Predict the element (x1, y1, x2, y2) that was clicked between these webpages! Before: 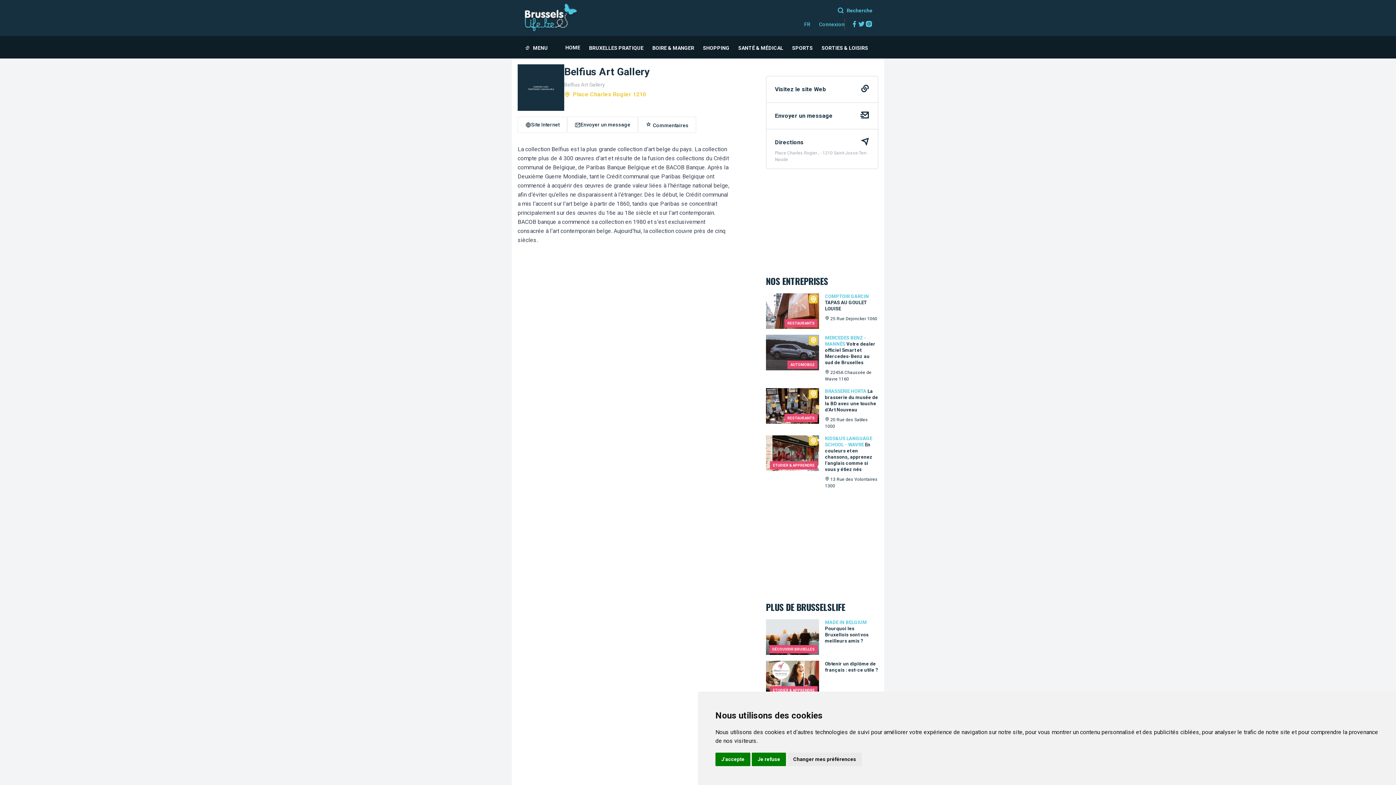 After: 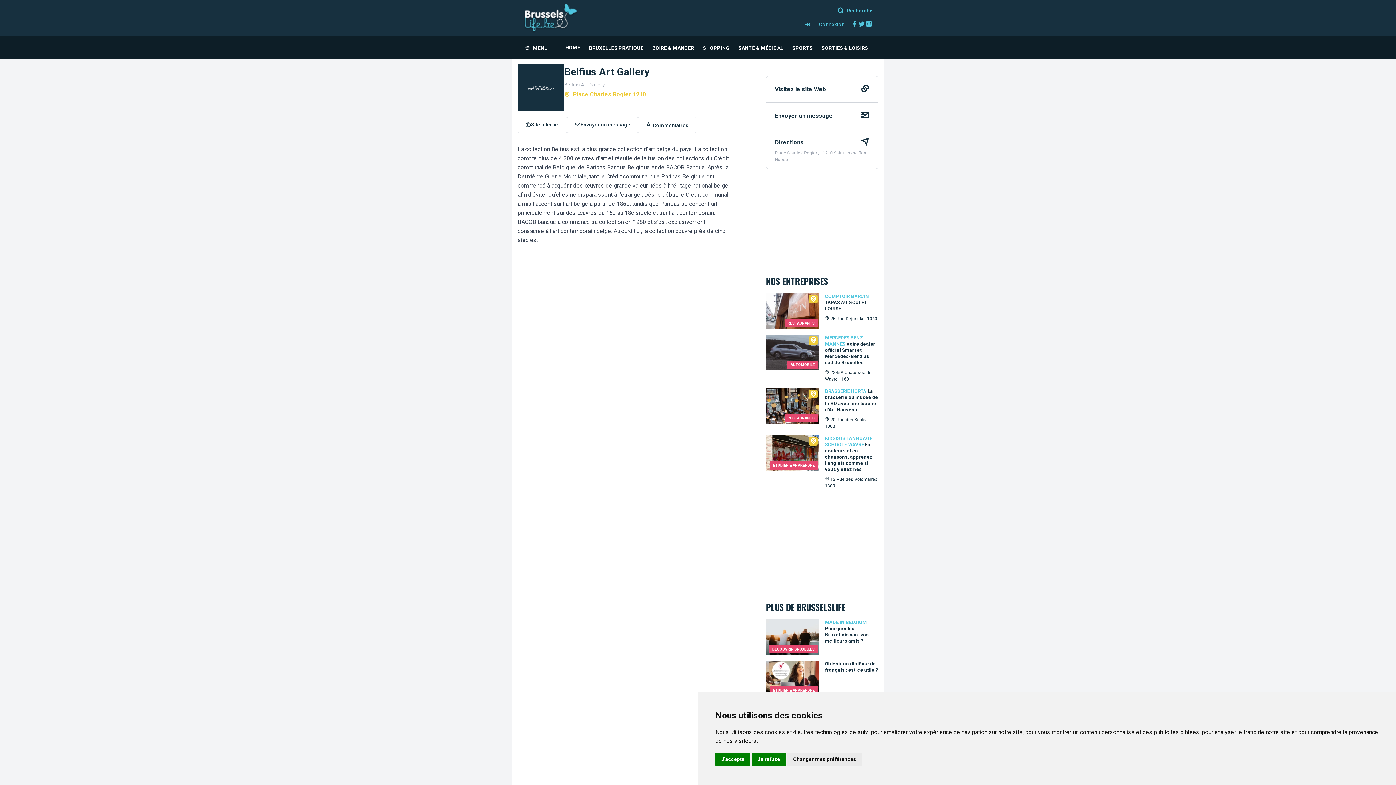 Action: bbox: (766, 129, 878, 168)